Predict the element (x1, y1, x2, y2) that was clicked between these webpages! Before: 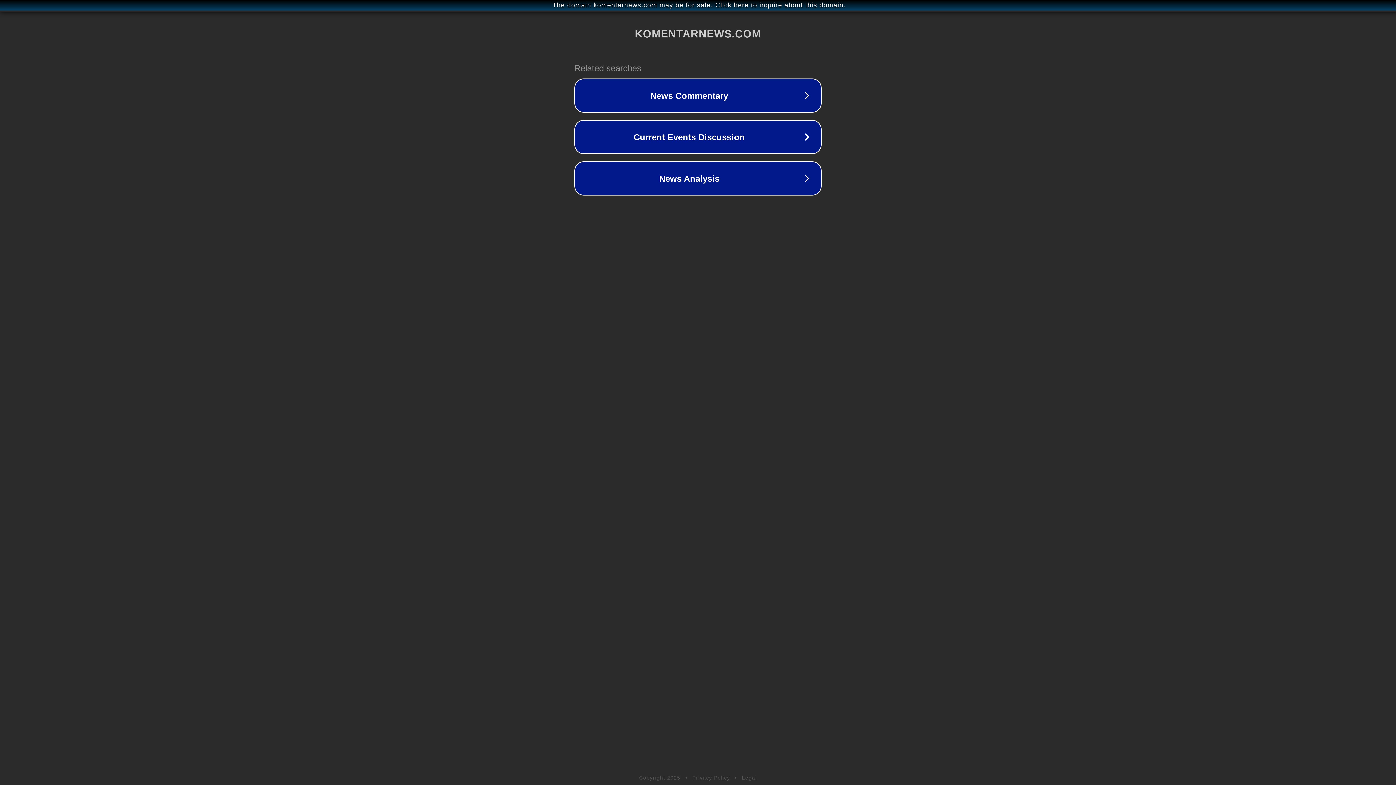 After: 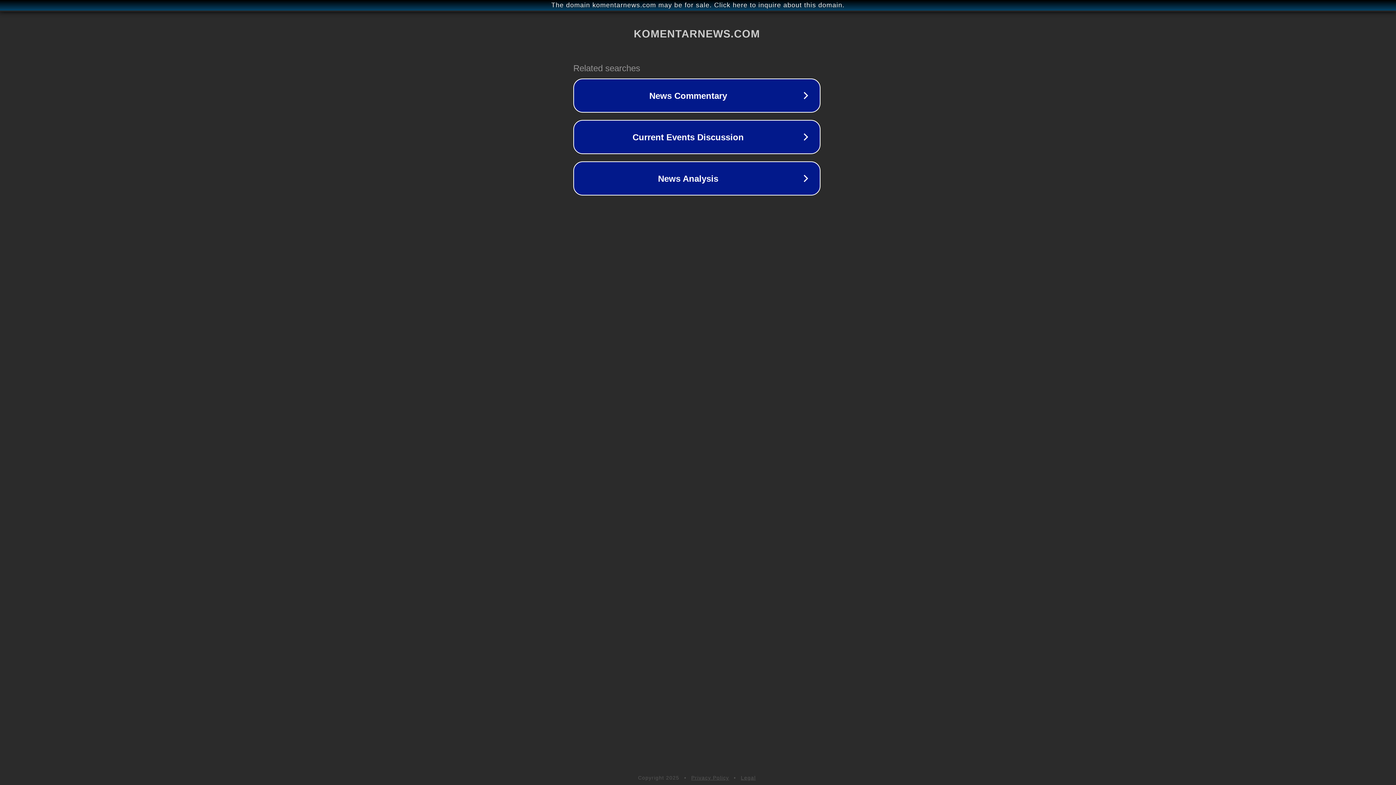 Action: bbox: (1, 1, 1397, 9) label: The domain komentarnews.com may be for sale. Click here to inquire about this domain.